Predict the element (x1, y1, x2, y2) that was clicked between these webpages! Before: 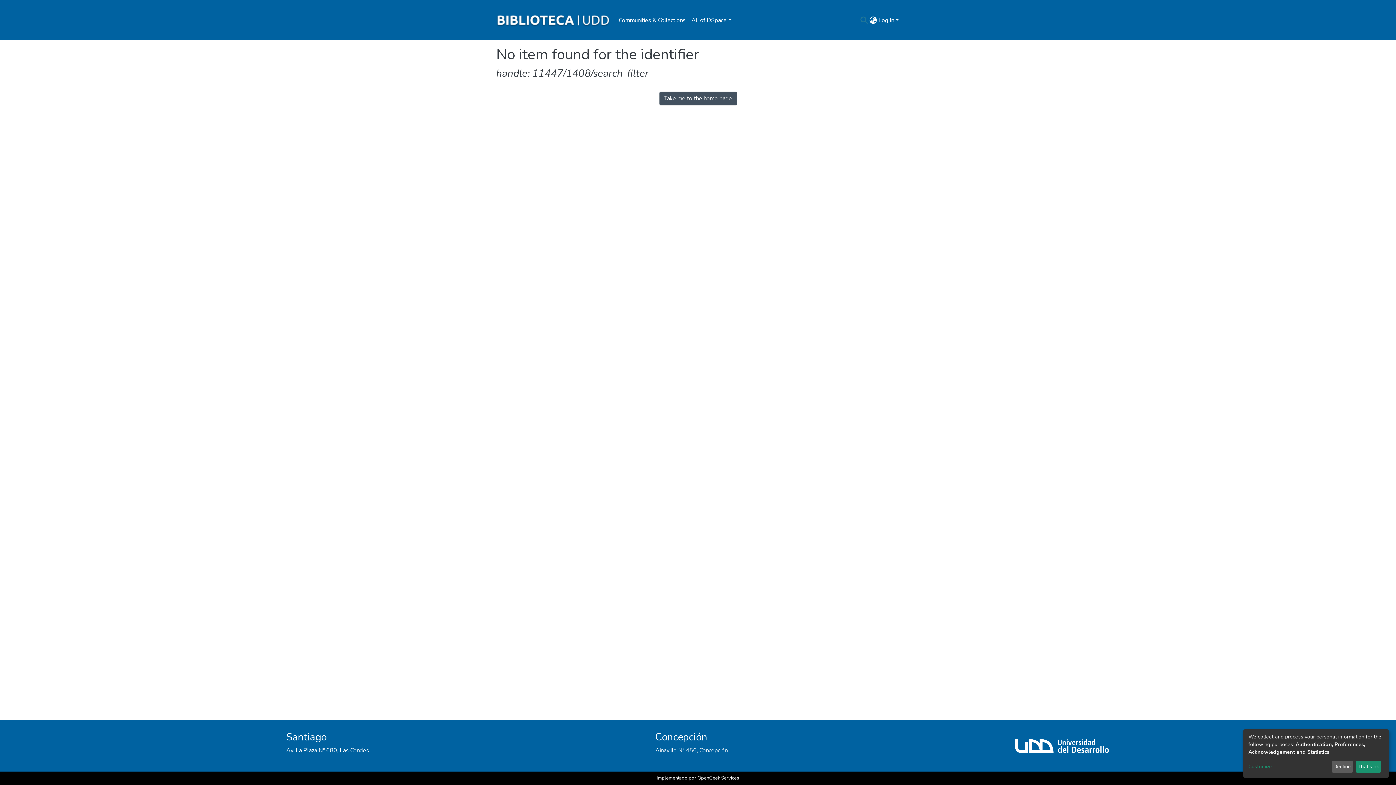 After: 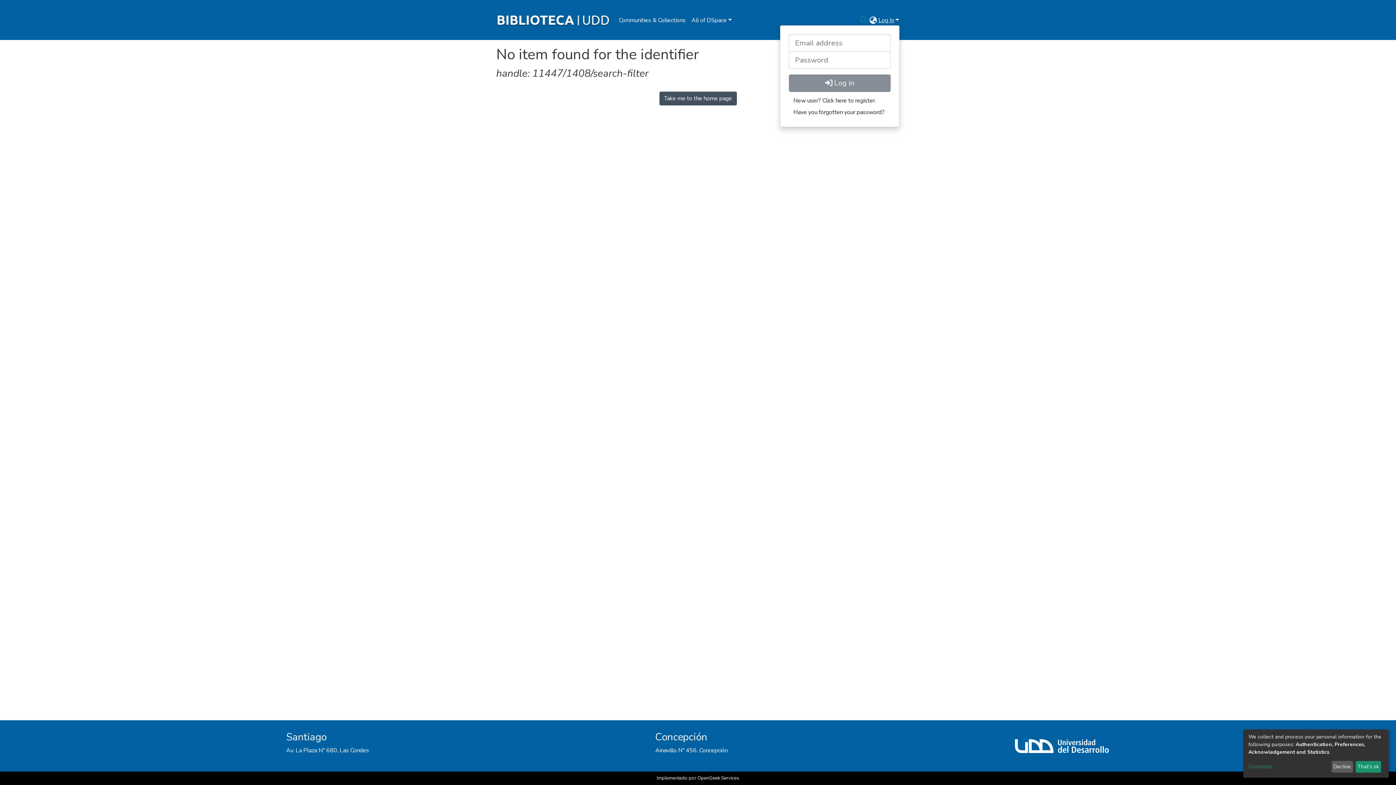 Action: label: Log In bbox: (877, 16, 900, 24)